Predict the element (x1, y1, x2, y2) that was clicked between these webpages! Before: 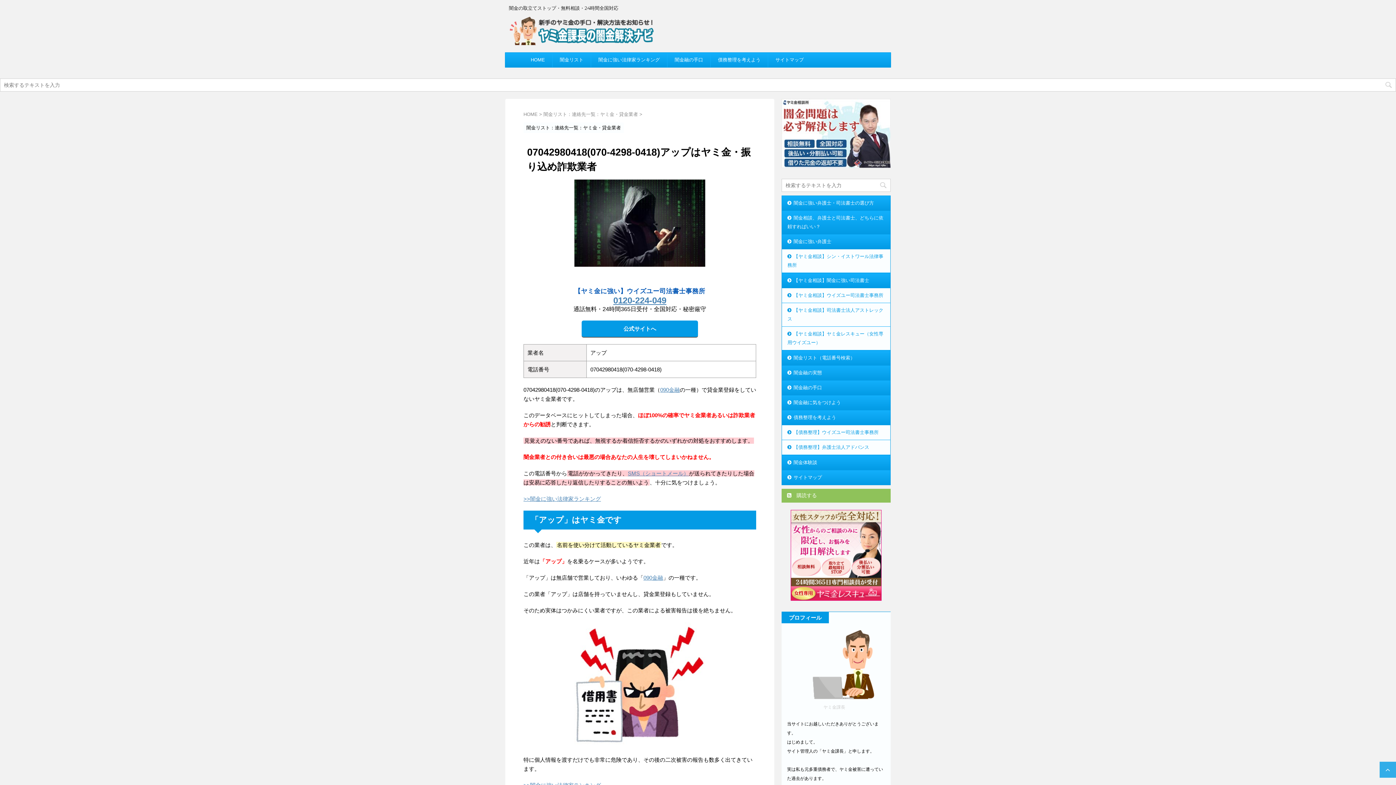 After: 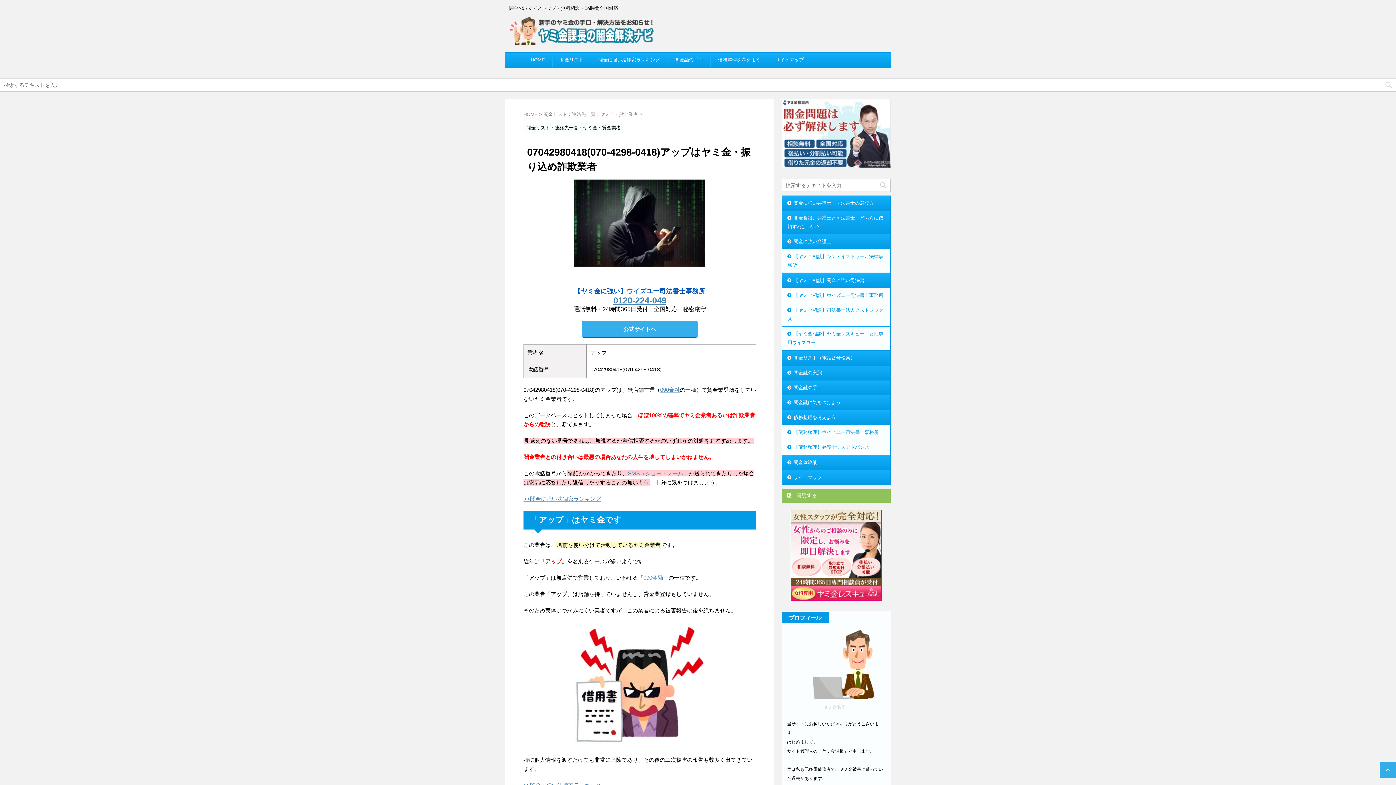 Action: bbox: (581, 320, 698, 337) label: 公式サイトへ